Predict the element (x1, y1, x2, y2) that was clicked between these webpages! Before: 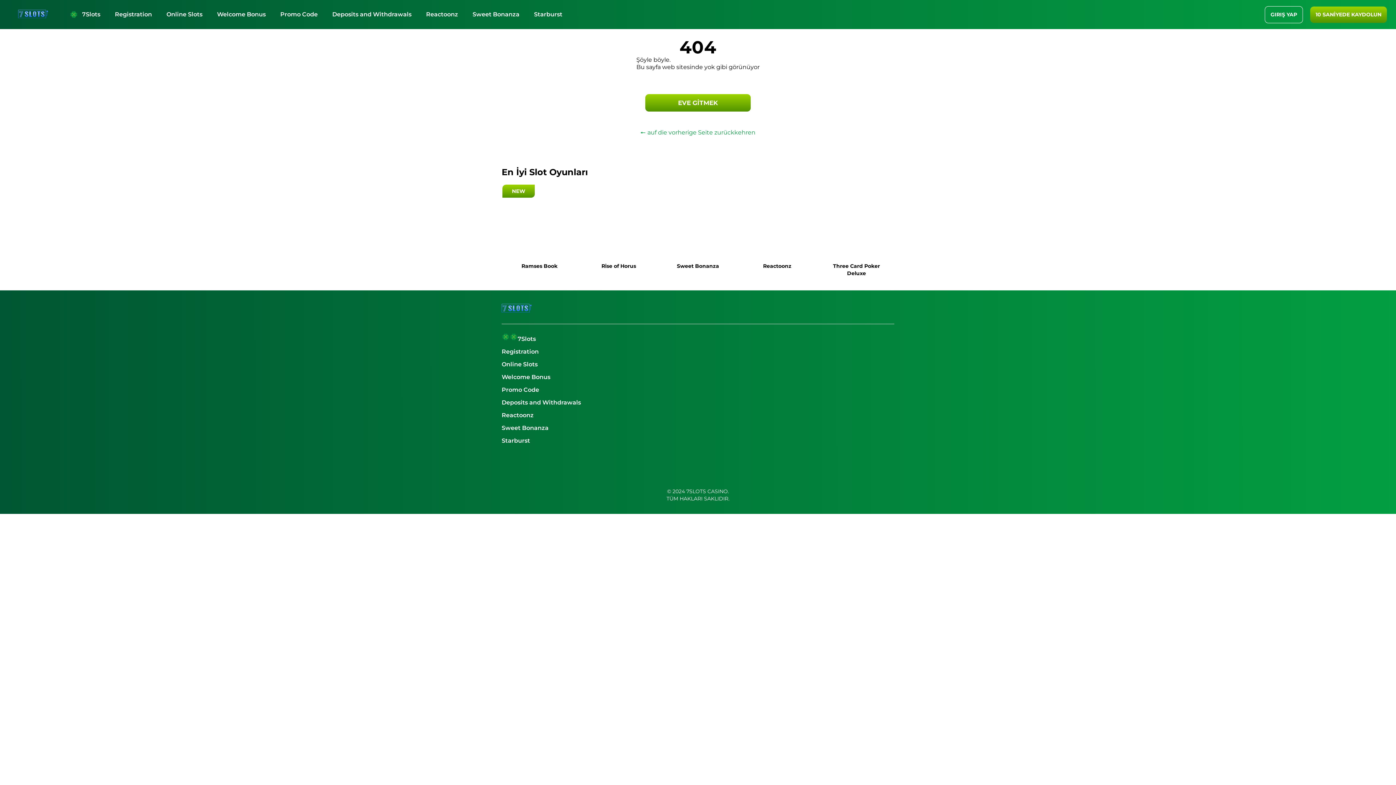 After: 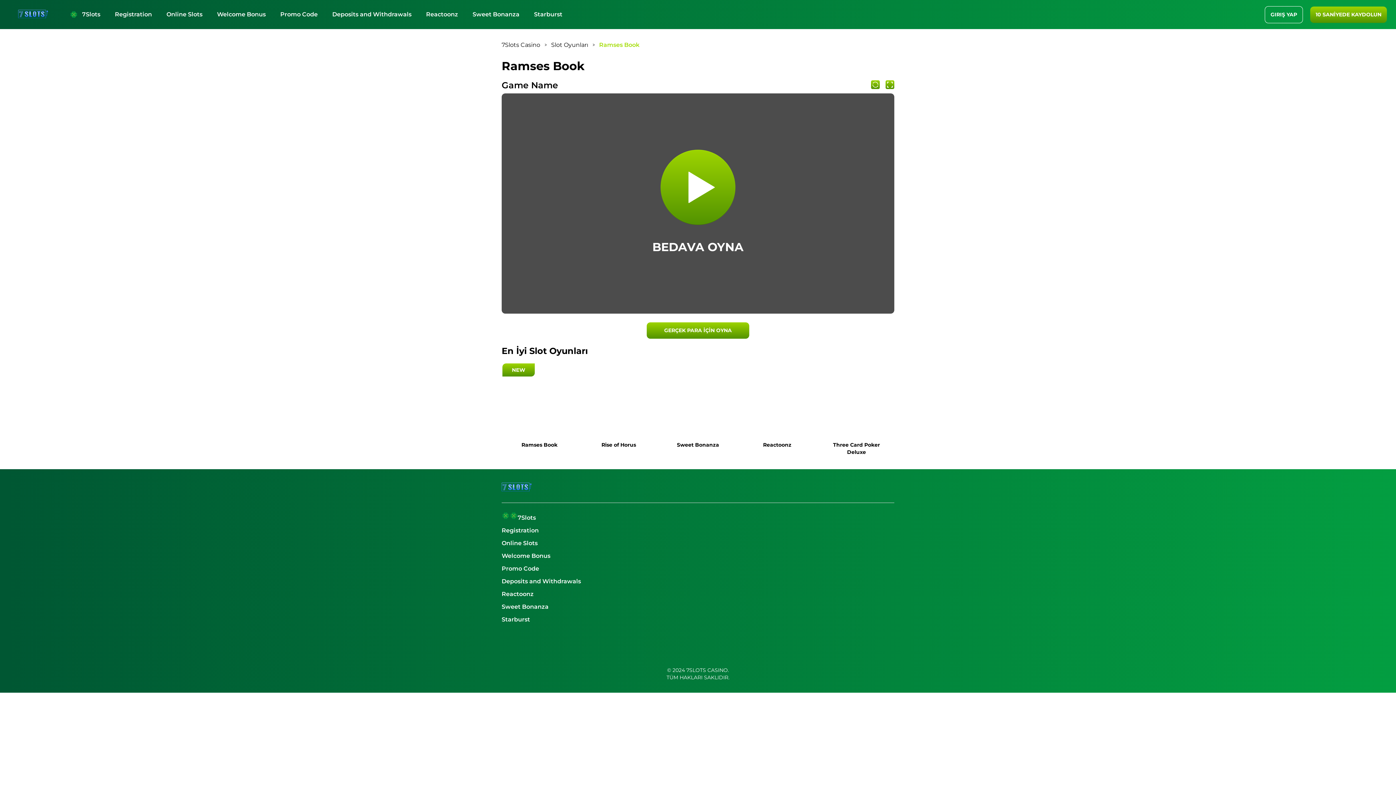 Action: bbox: (524, 205, 555, 236)